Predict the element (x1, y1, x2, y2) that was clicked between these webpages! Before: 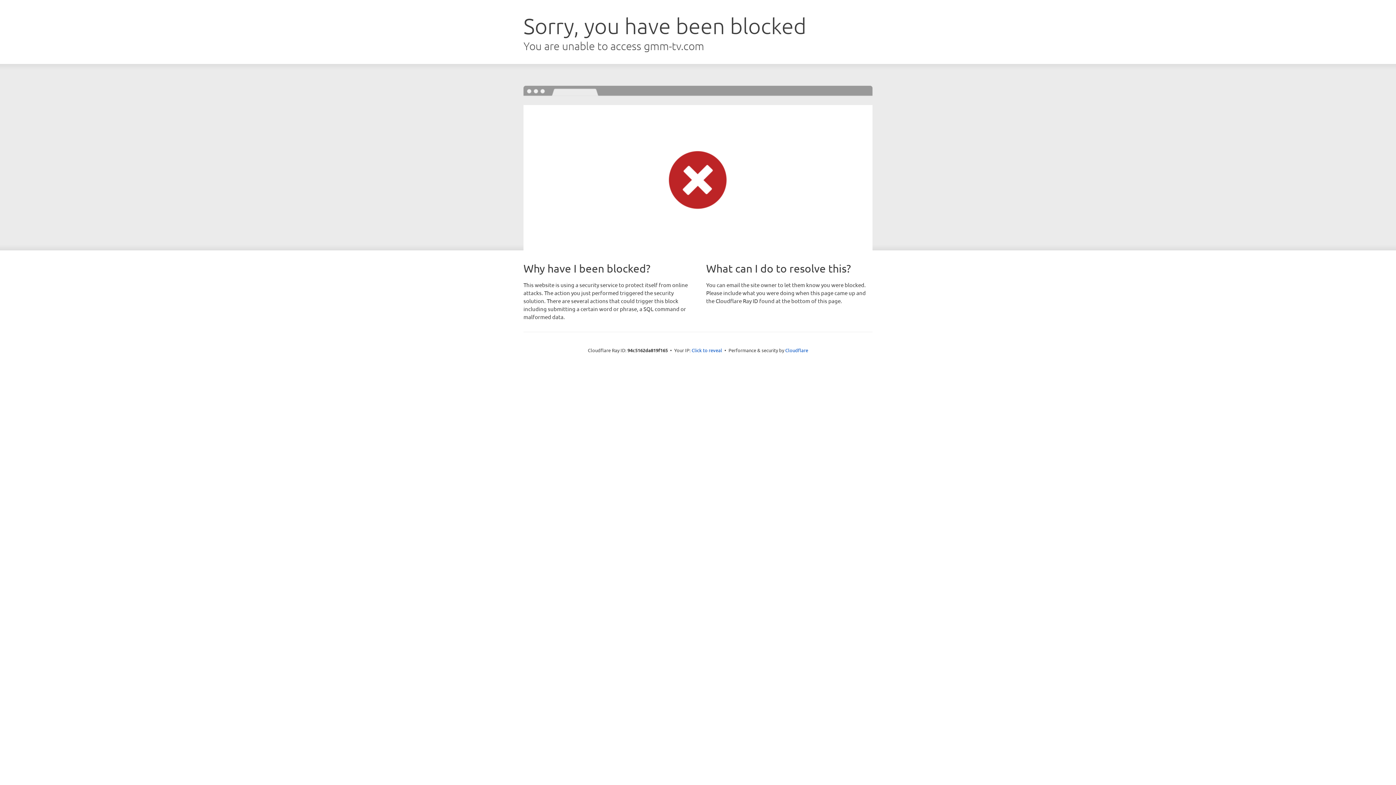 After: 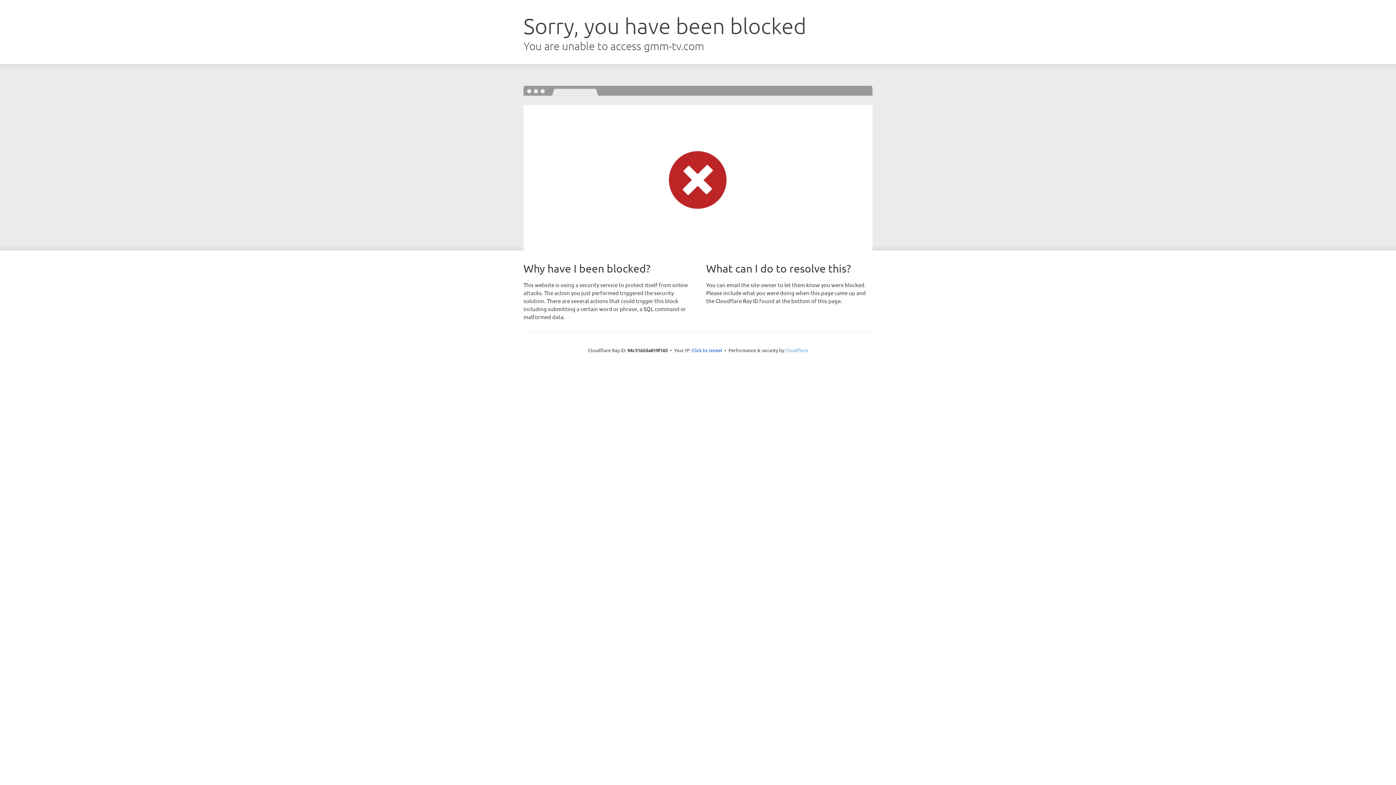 Action: bbox: (785, 347, 808, 353) label: Cloudflare